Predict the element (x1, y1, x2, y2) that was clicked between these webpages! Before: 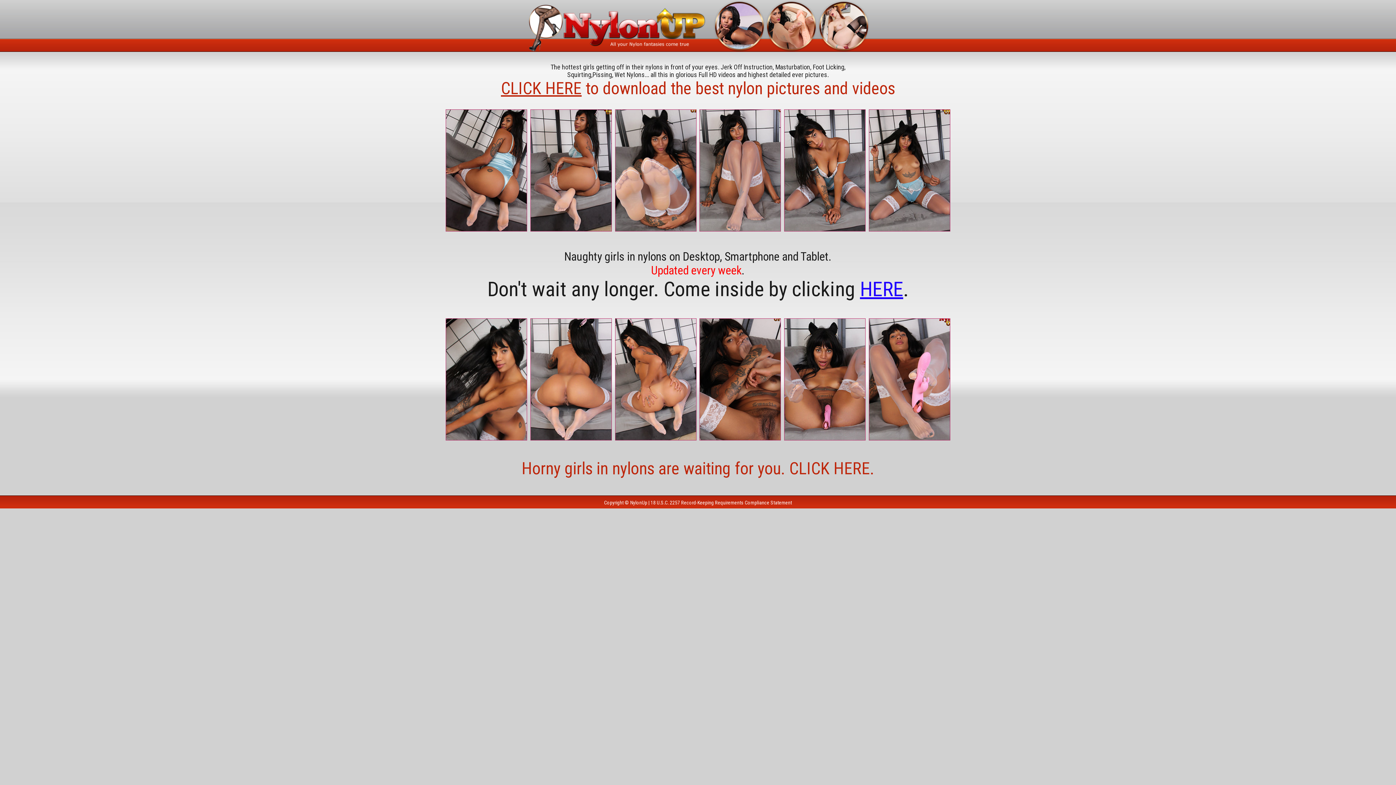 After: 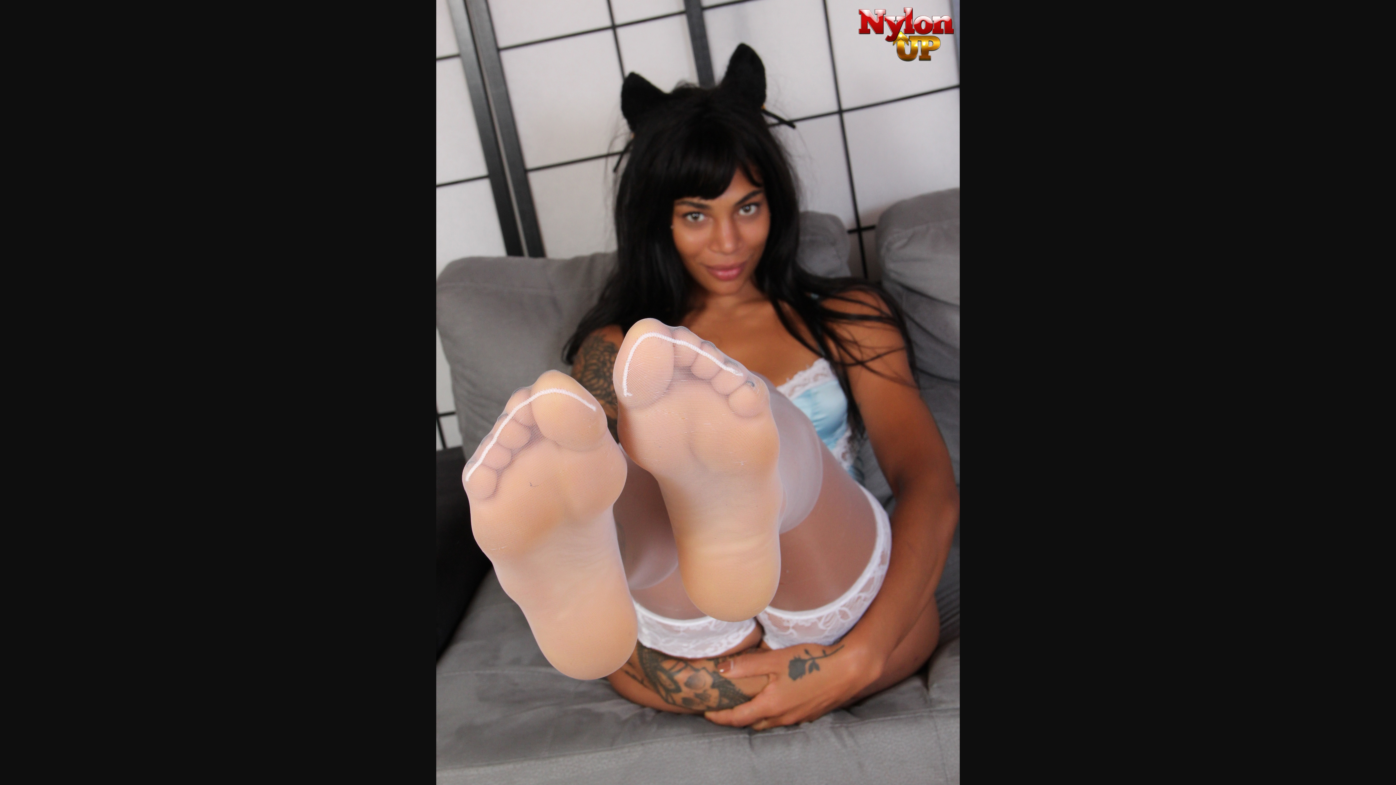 Action: bbox: (613, 226, 698, 232)